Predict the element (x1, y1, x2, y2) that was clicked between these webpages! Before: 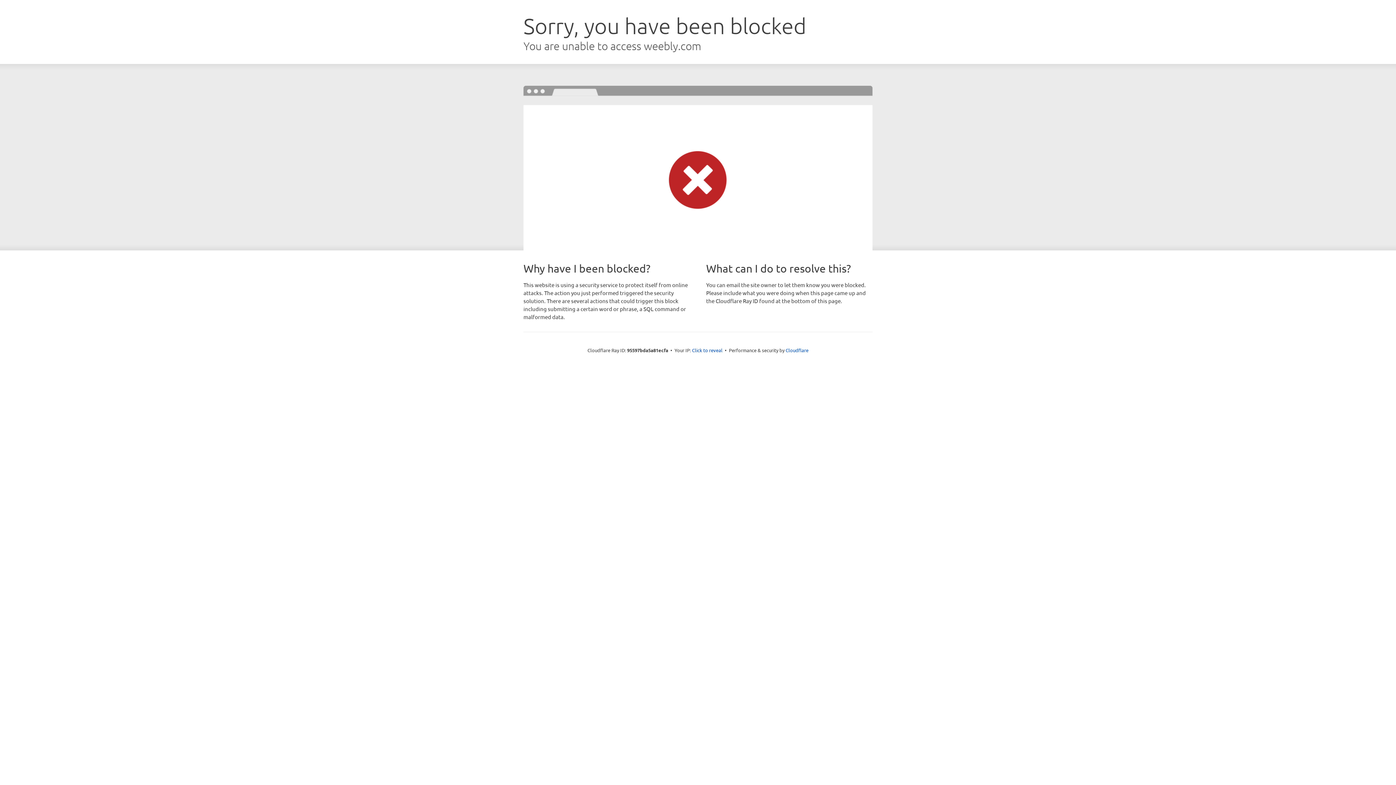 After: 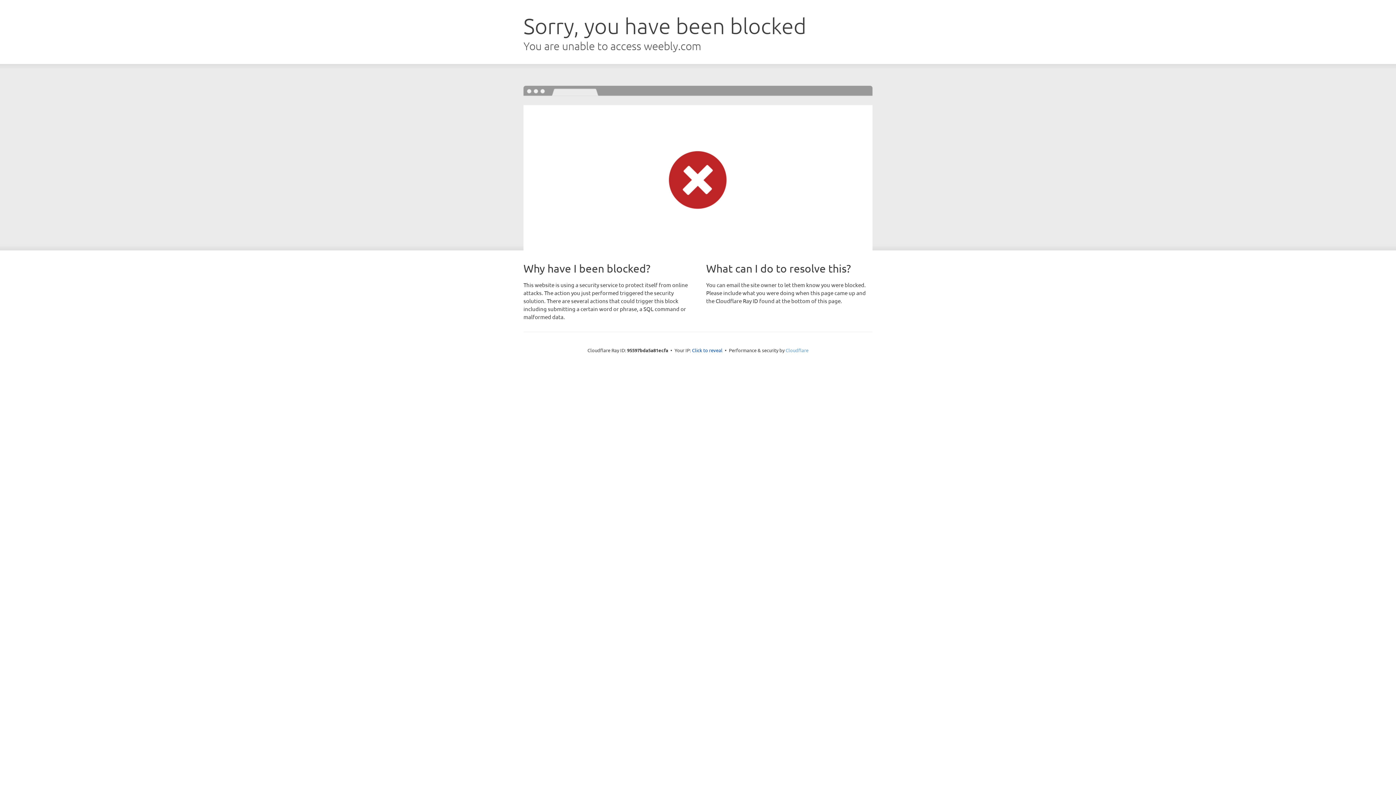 Action: label: Cloudflare bbox: (785, 347, 808, 353)